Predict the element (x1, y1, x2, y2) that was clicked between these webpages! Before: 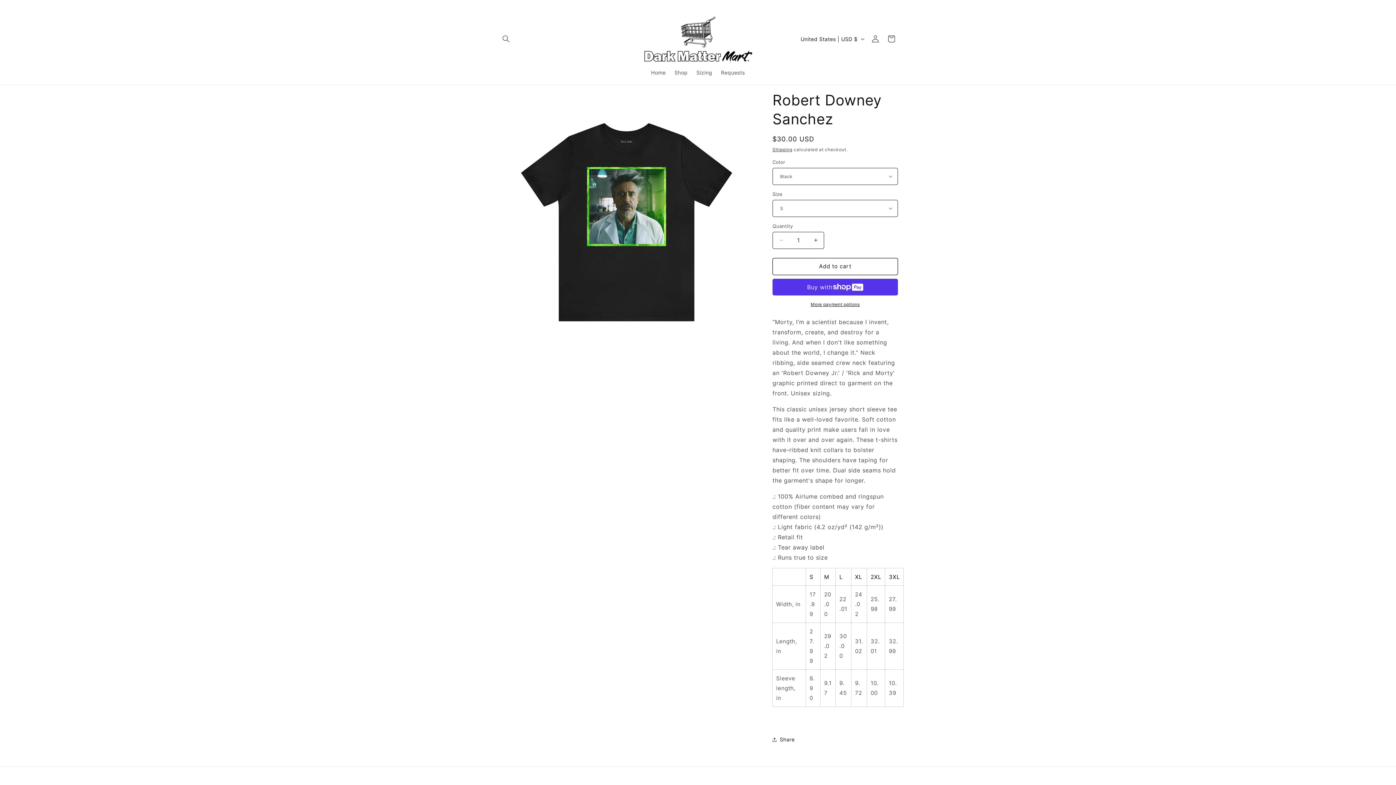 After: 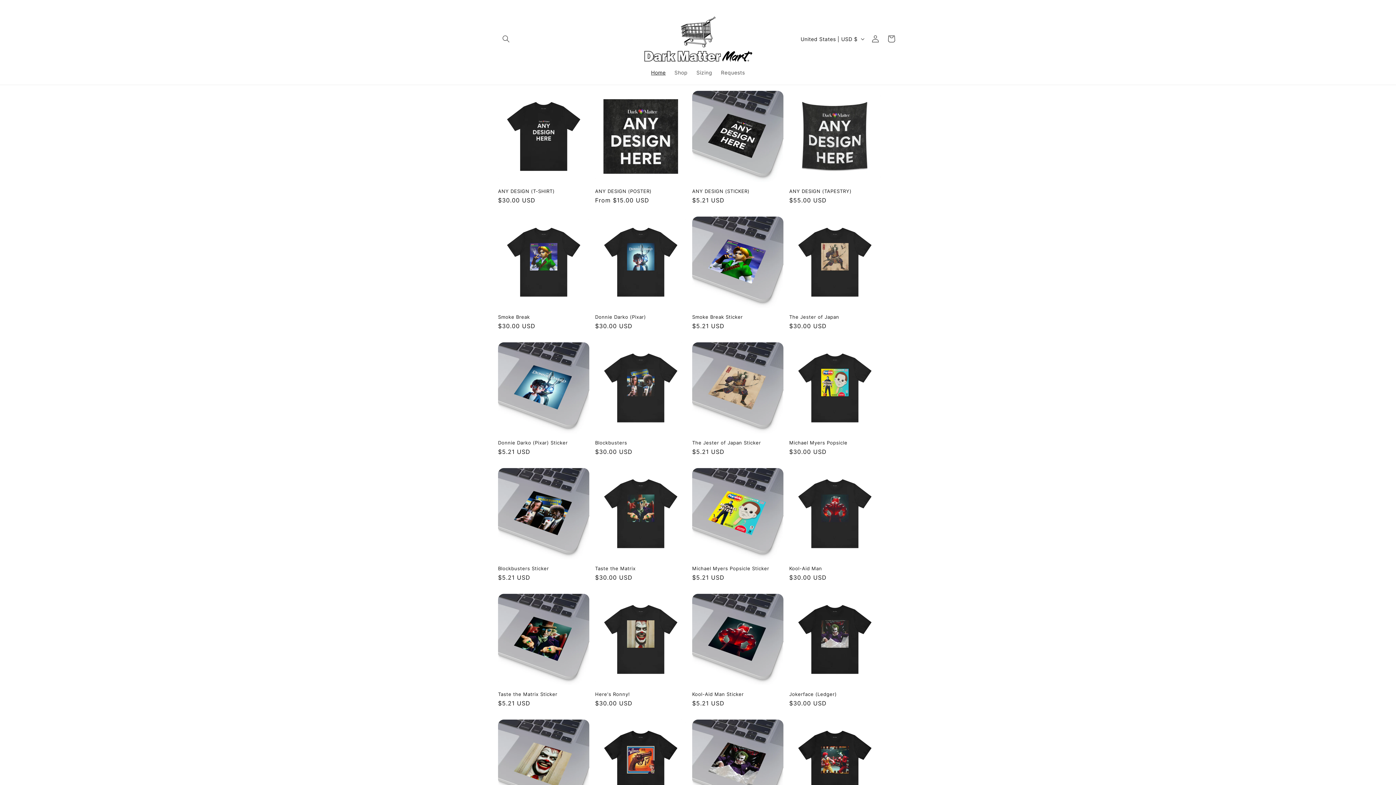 Action: label: Home bbox: (646, 64, 670, 80)